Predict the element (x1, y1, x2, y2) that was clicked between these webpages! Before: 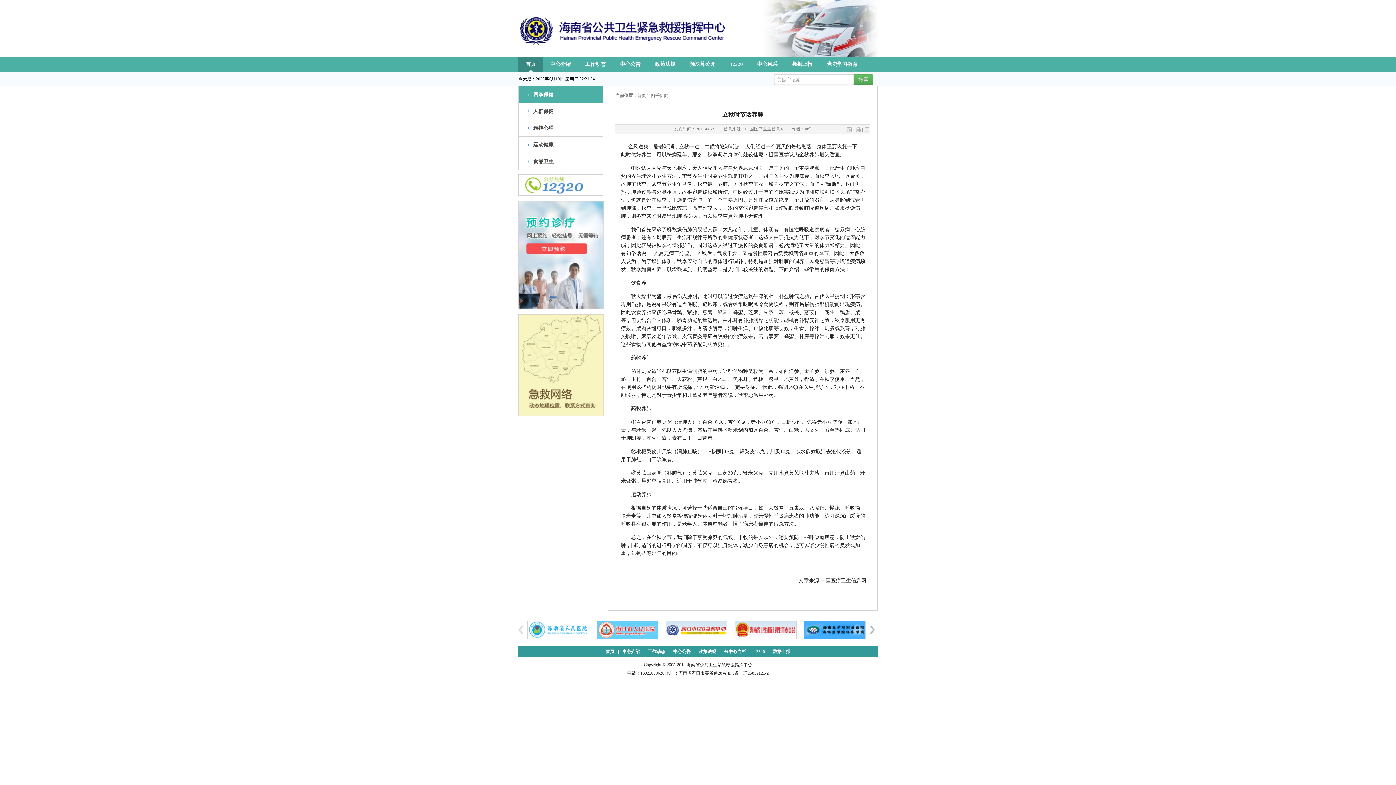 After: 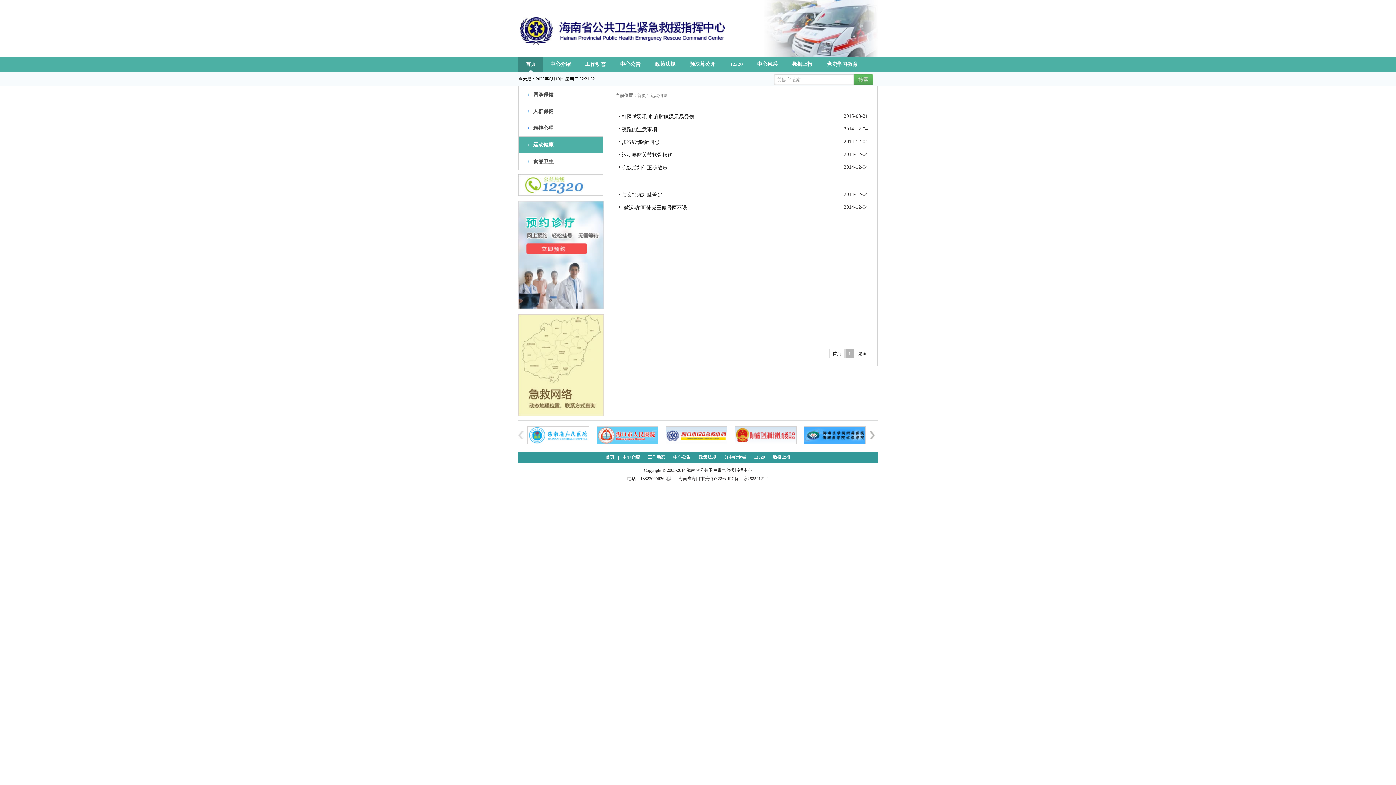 Action: bbox: (518, 136, 603, 153) label: 运动健康